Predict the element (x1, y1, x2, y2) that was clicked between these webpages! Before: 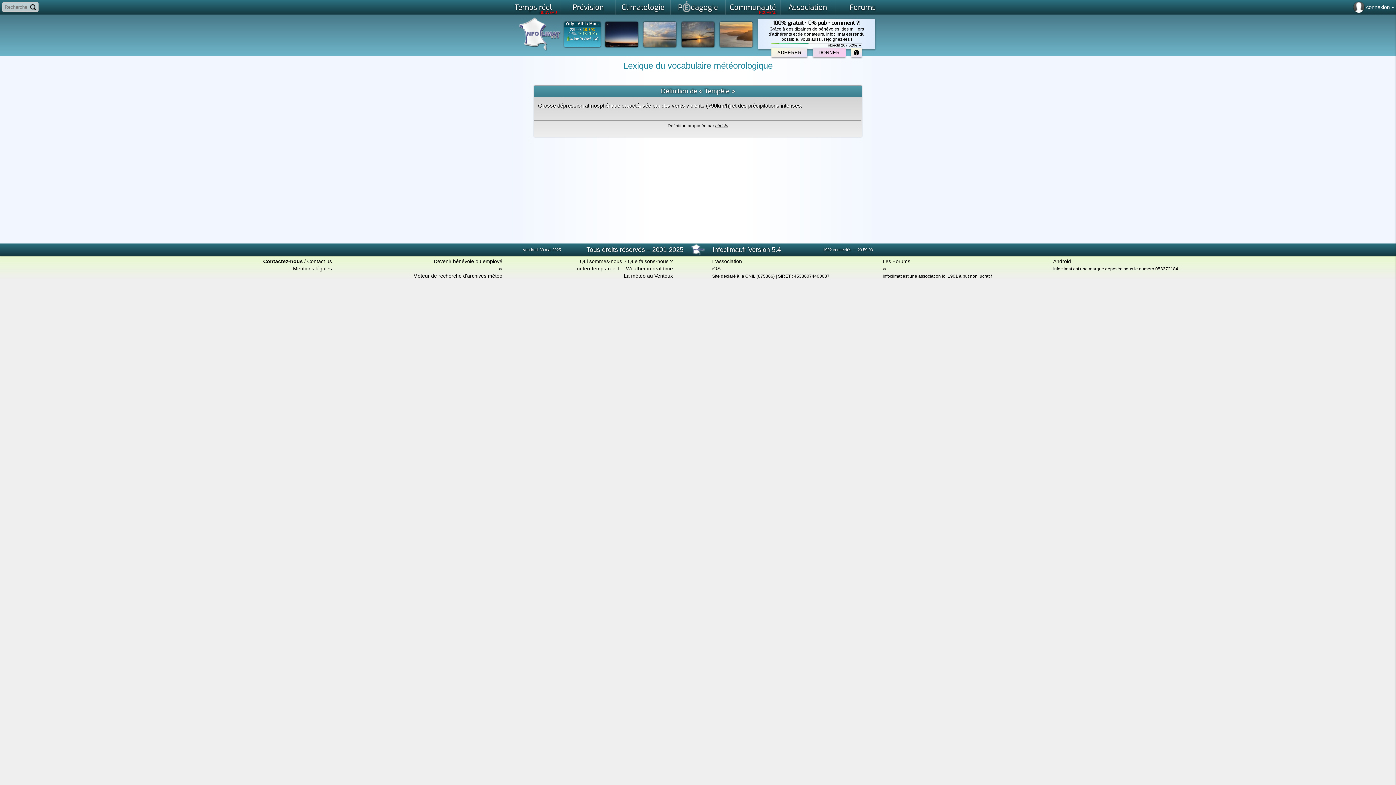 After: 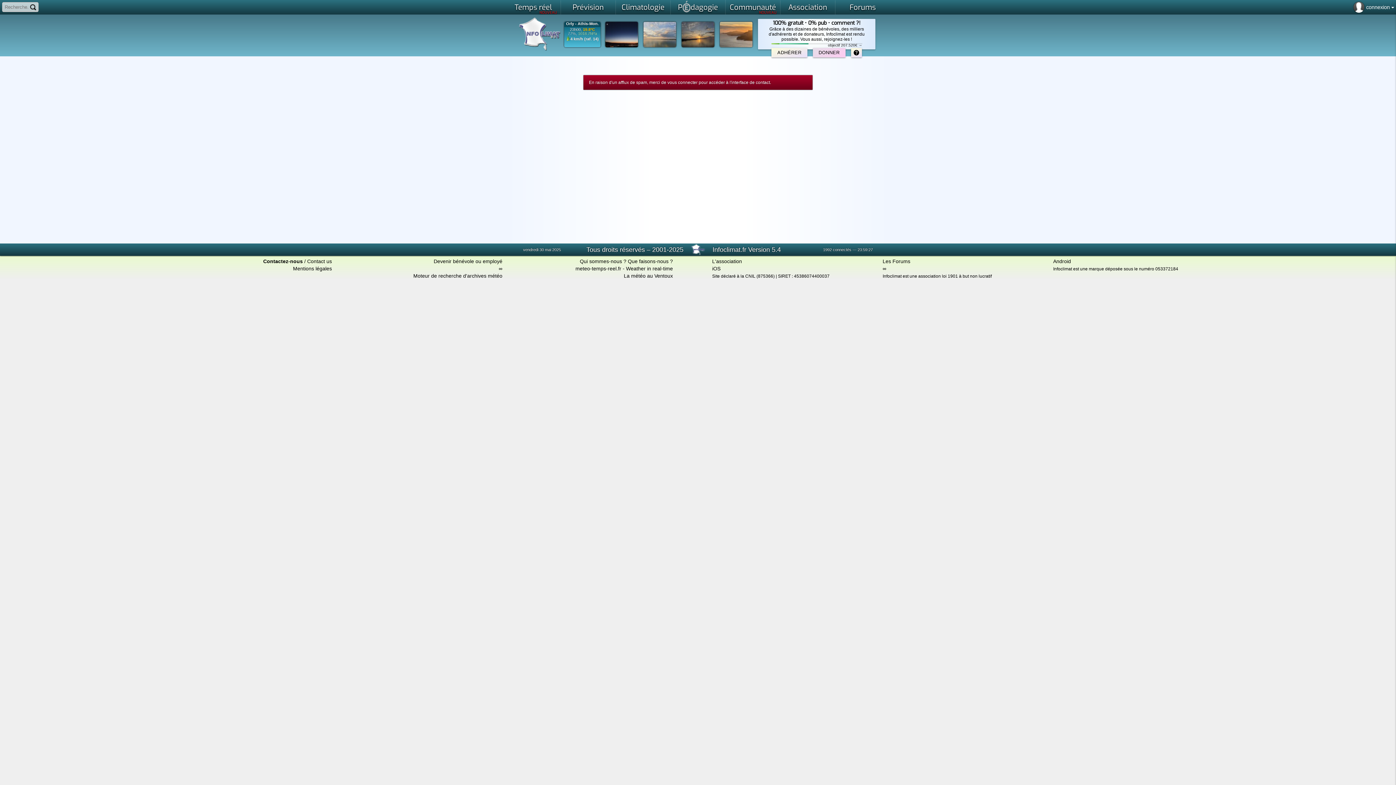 Action: label: Contactez-nous / Contact us bbox: (263, 258, 332, 264)